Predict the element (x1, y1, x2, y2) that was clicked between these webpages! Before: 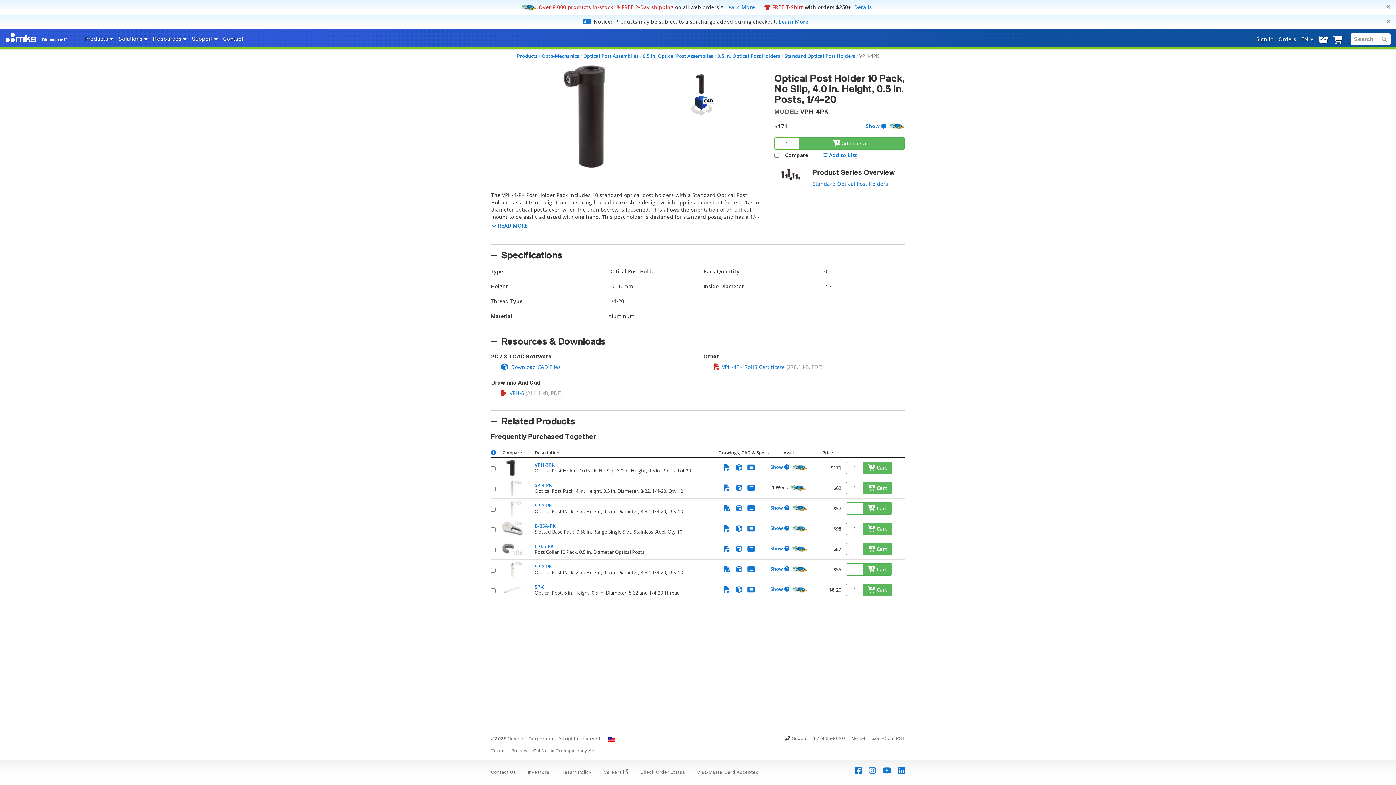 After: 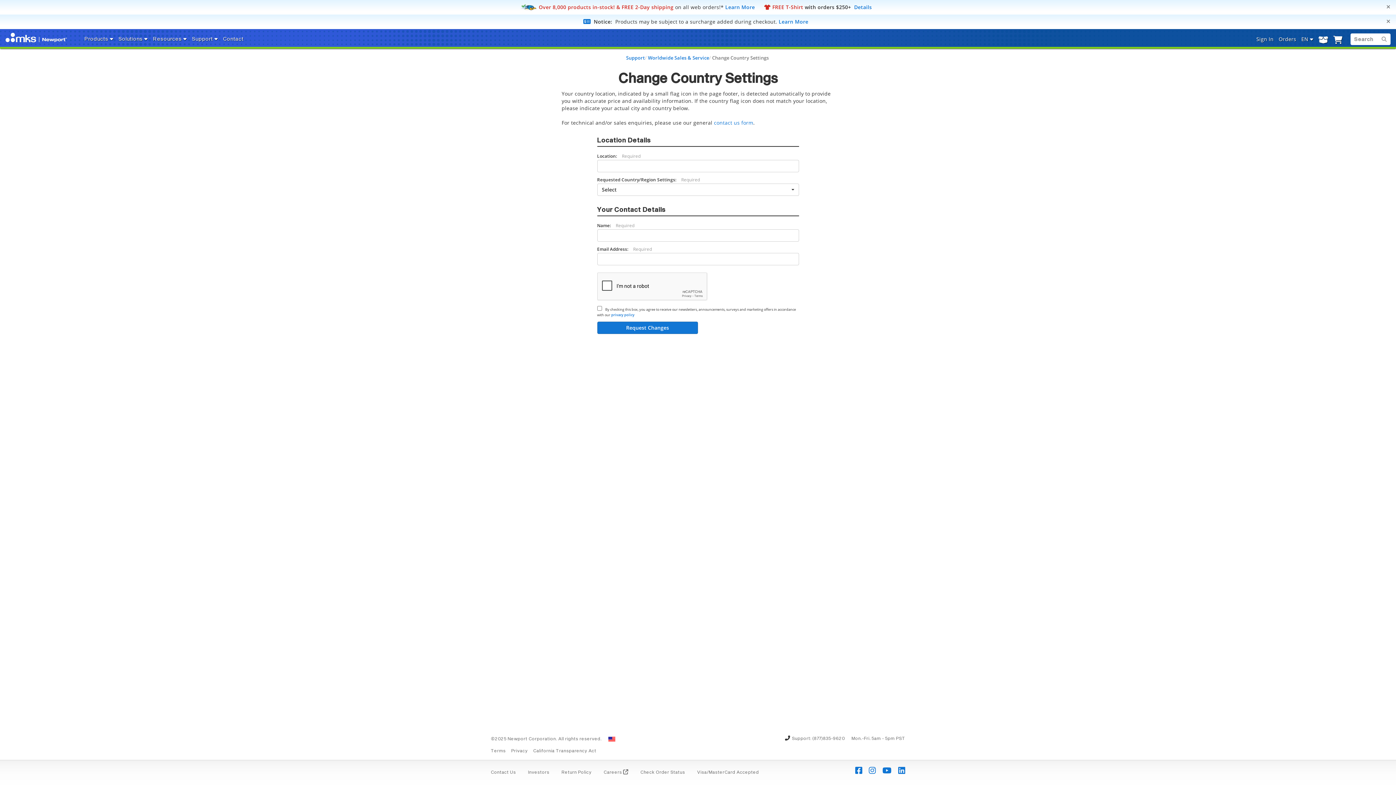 Action: bbox: (608, 737, 615, 741)